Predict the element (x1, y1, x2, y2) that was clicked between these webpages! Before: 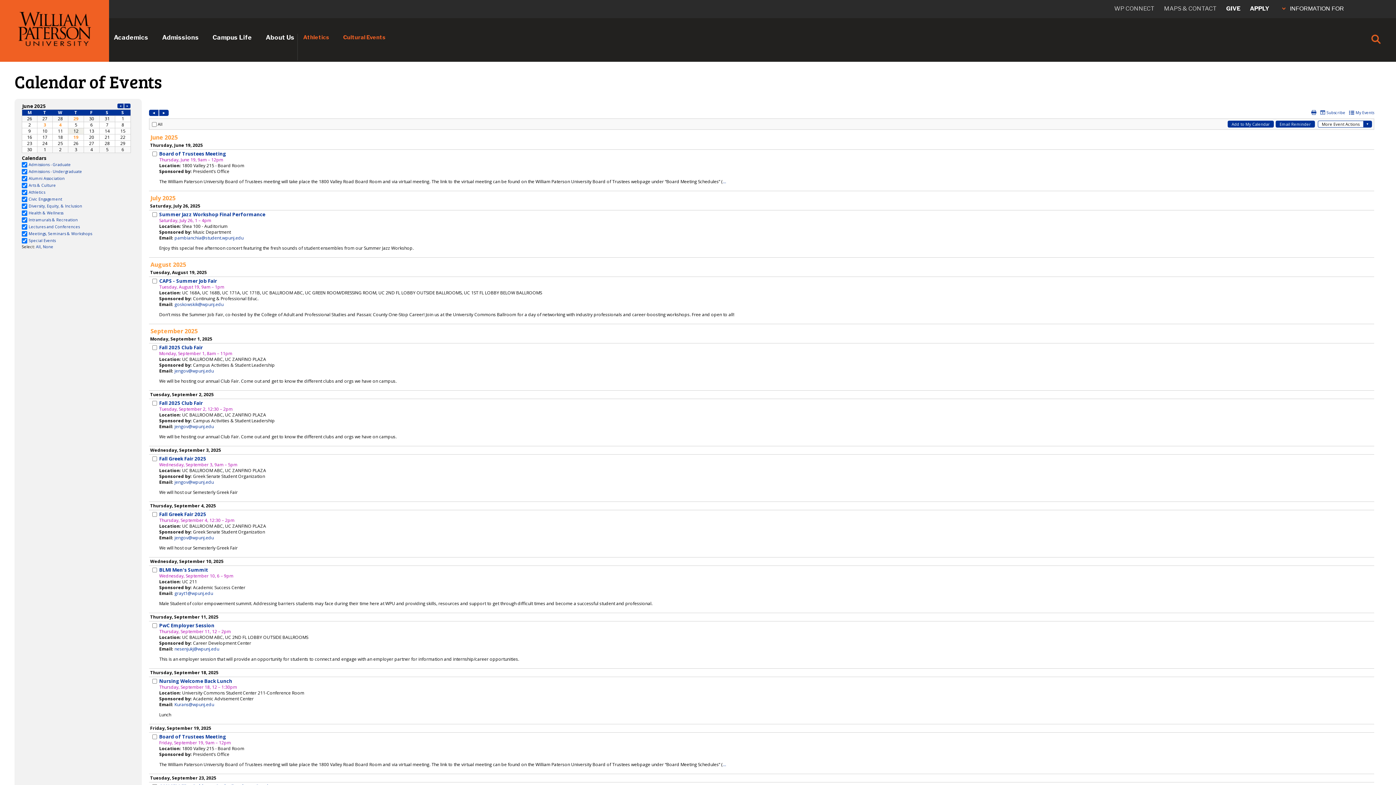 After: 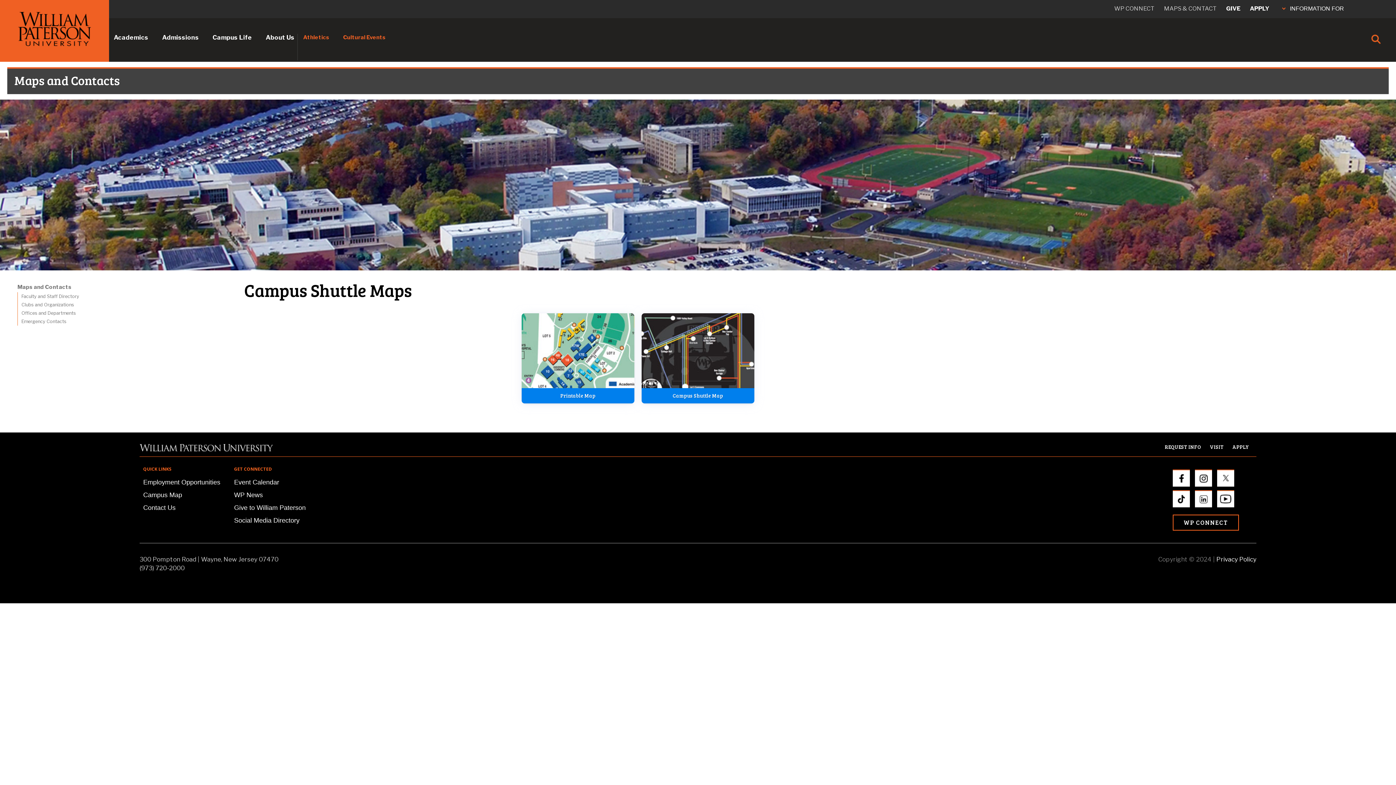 Action: bbox: (1164, 5, 1217, 12) label: MAPS & CONTACT